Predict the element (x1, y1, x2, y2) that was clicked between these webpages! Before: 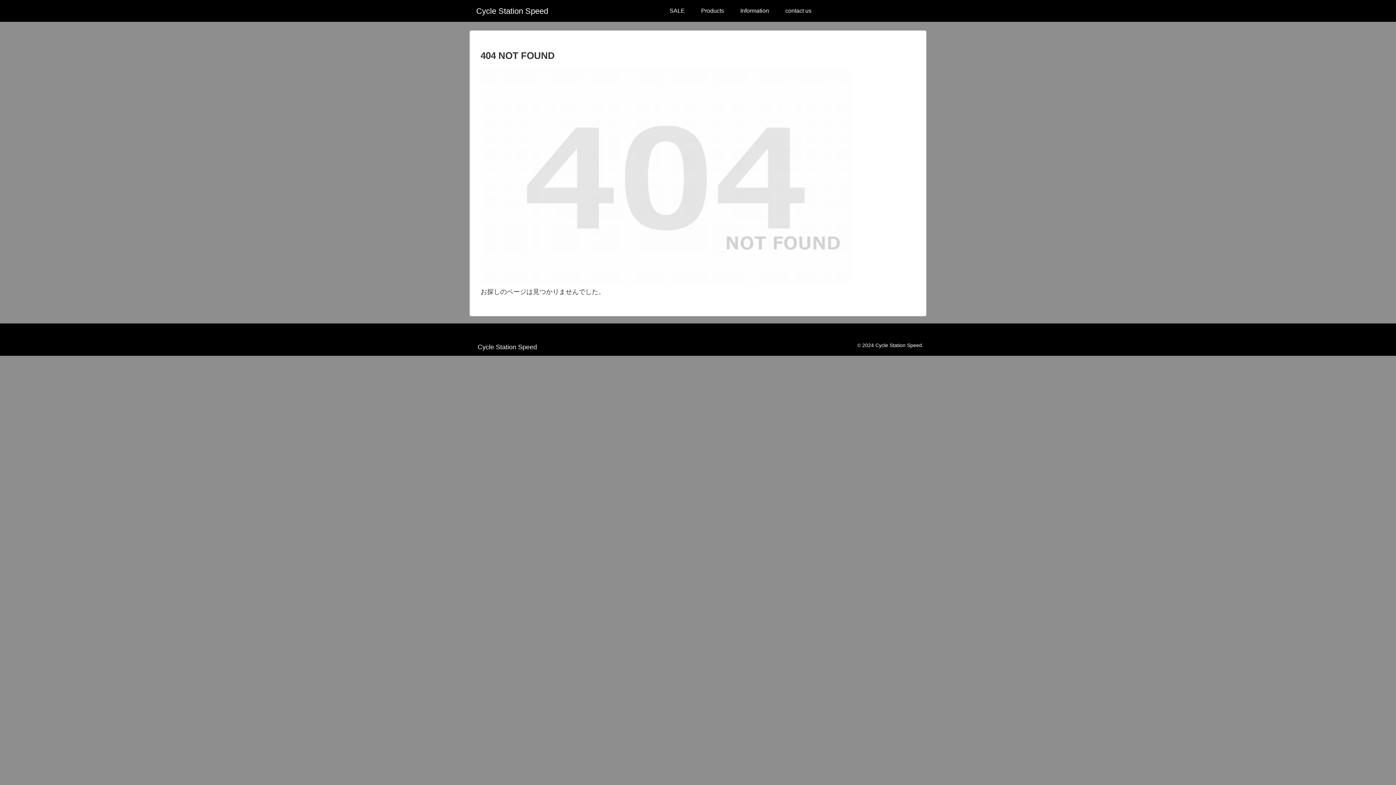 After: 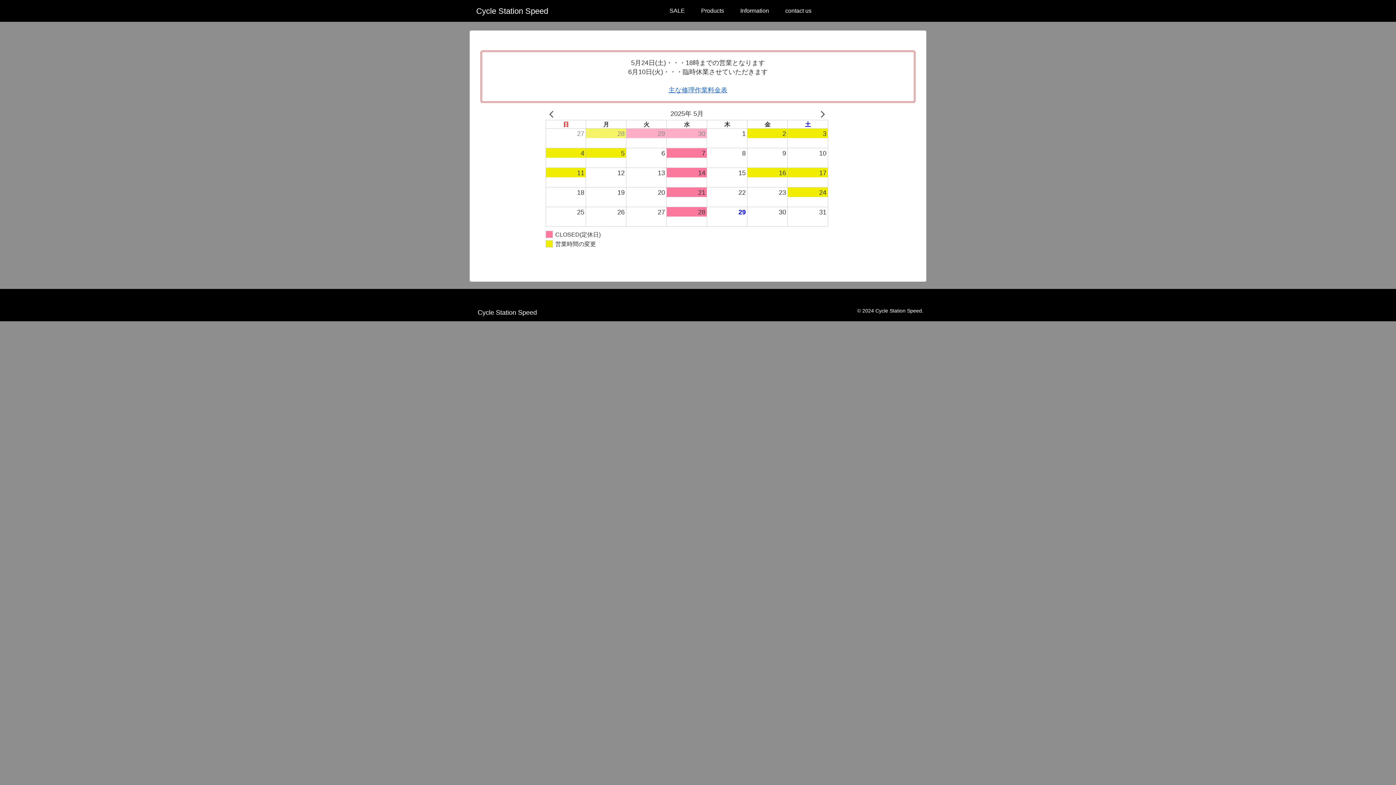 Action: label: Information bbox: (732, 0, 777, 21)